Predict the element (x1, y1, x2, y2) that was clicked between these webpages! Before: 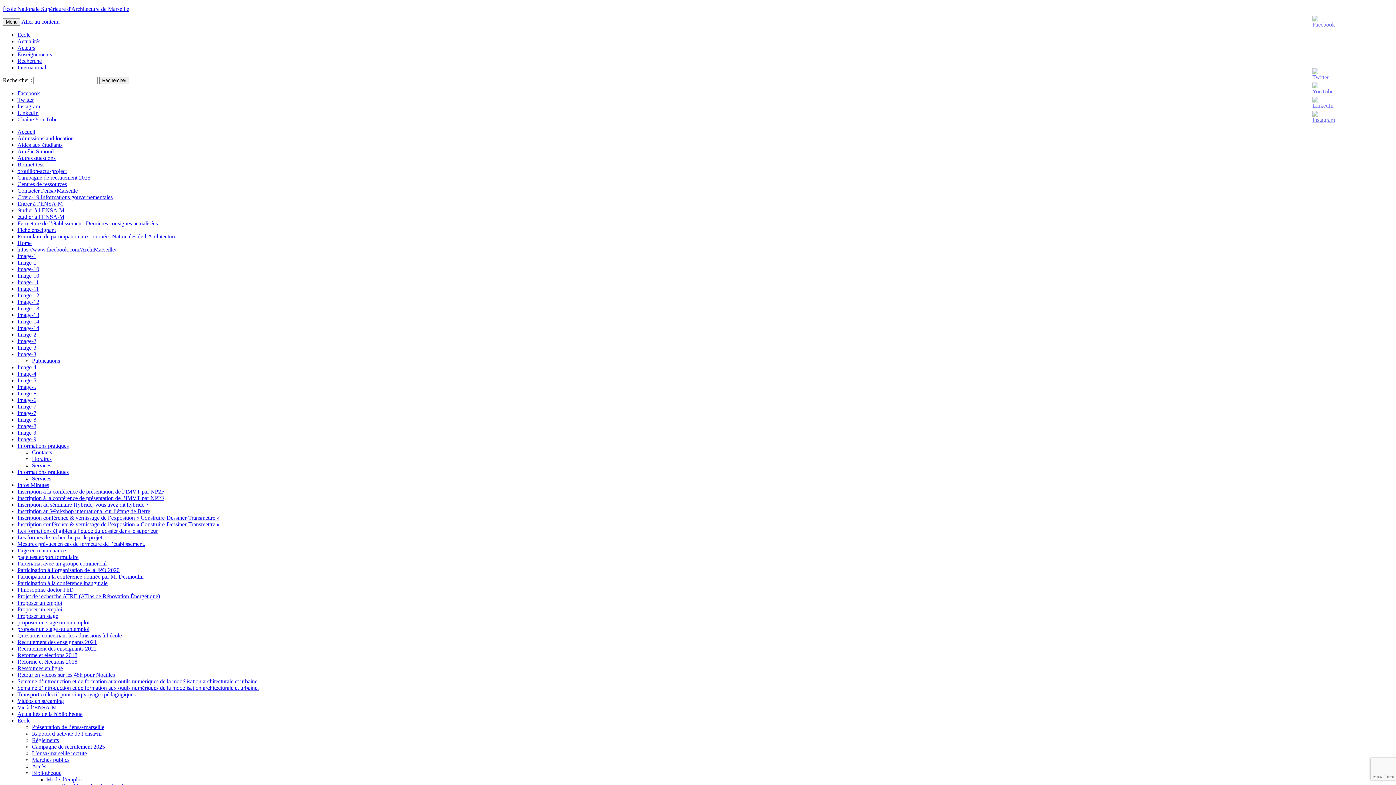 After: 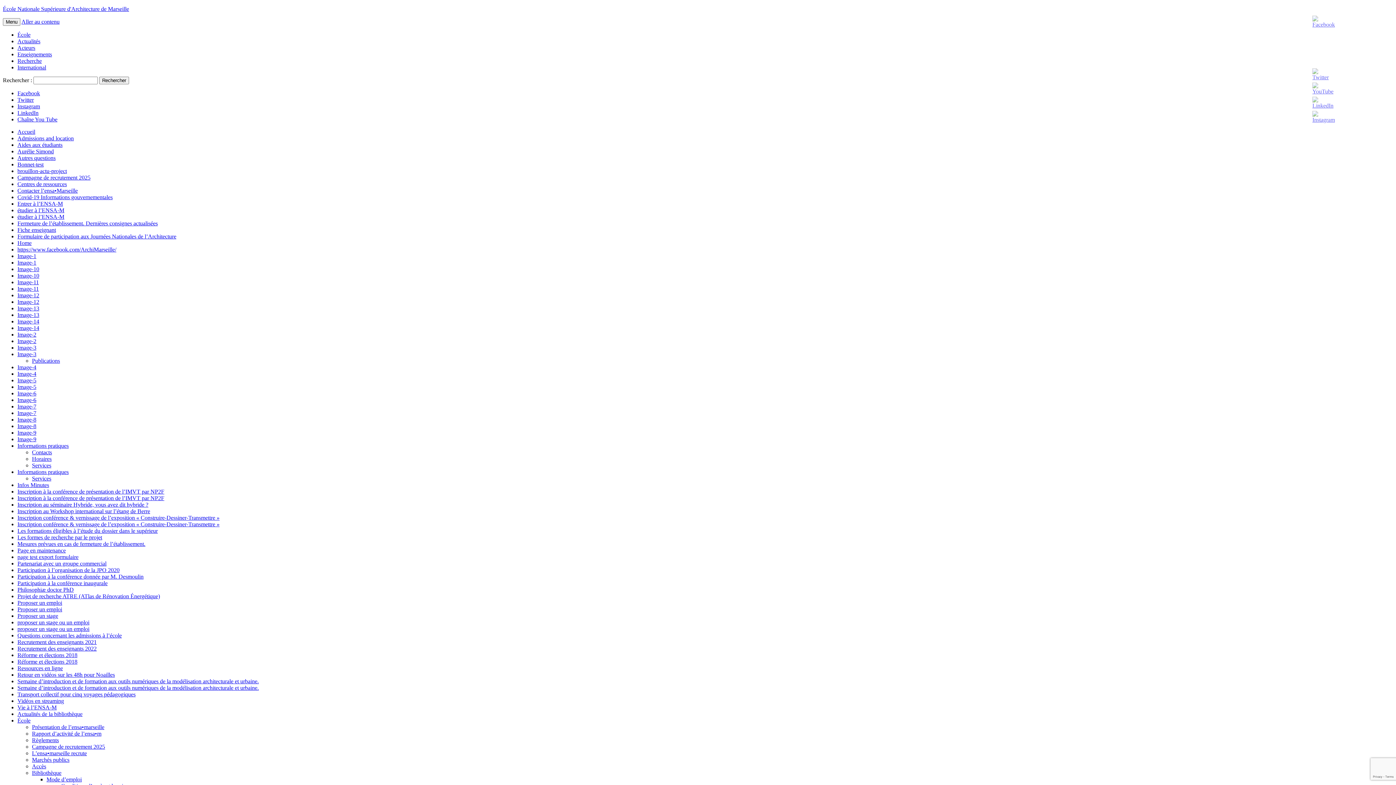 Action: bbox: (17, 573, 143, 580) label: Participation à la conférence donnée par M. Desmoulin